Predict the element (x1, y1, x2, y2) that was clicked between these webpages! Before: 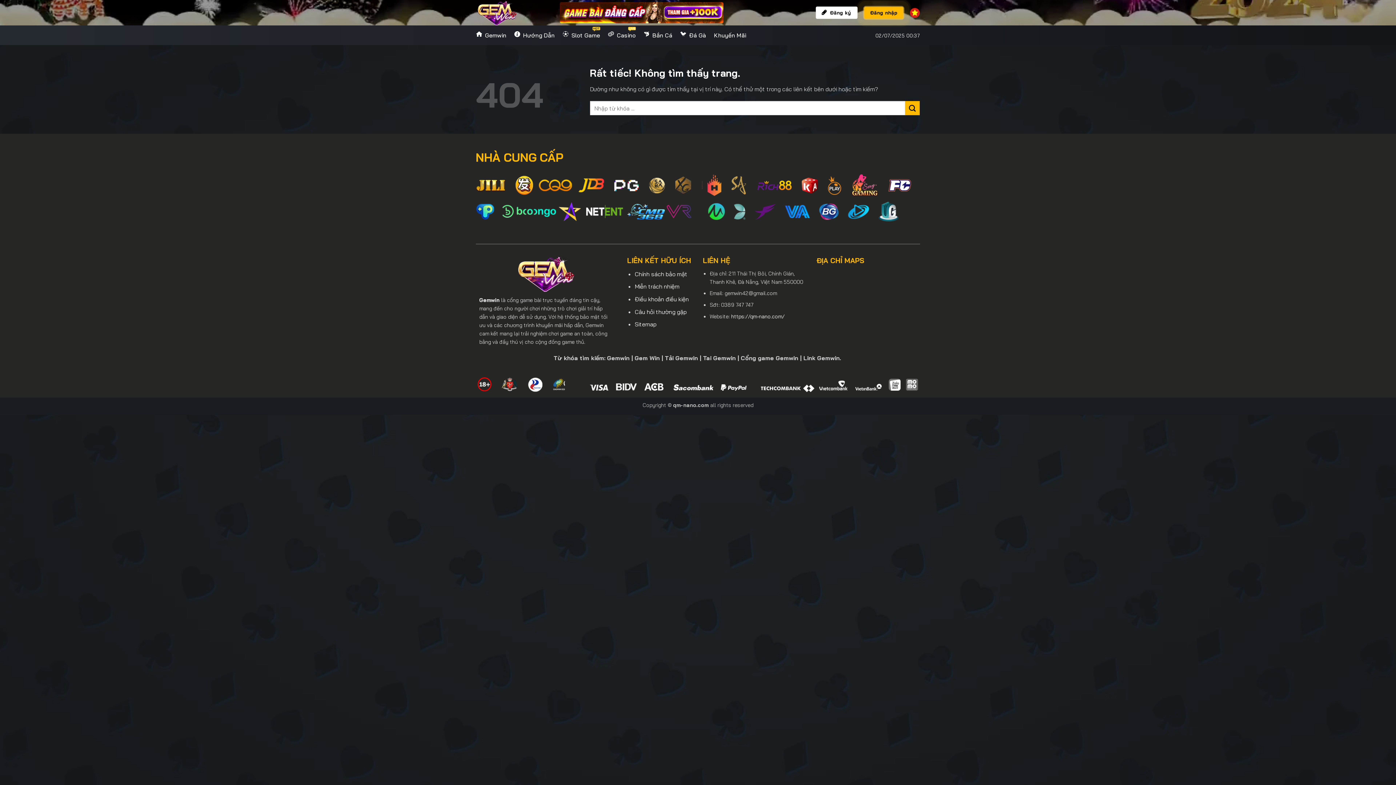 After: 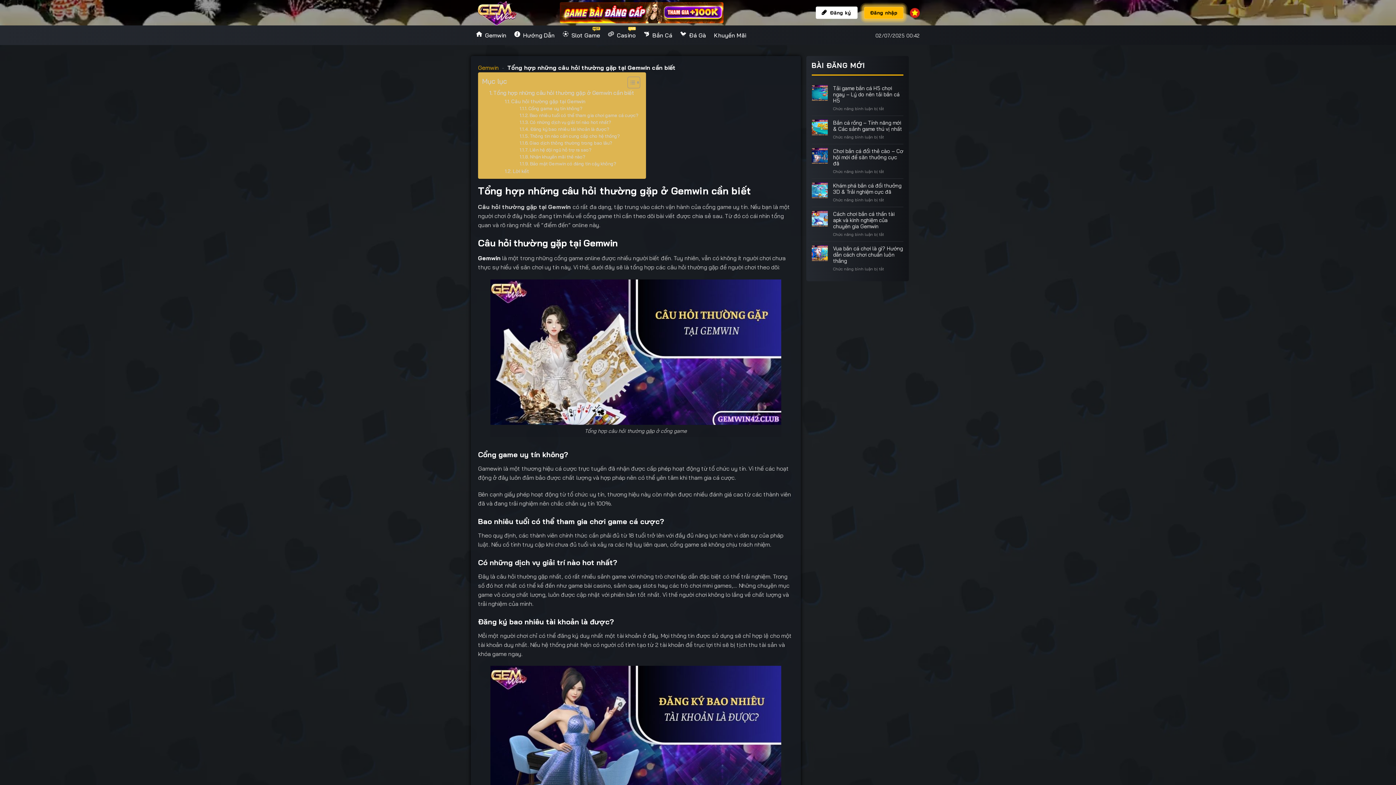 Action: bbox: (634, 308, 686, 315) label: Câu hỏi thường gặp